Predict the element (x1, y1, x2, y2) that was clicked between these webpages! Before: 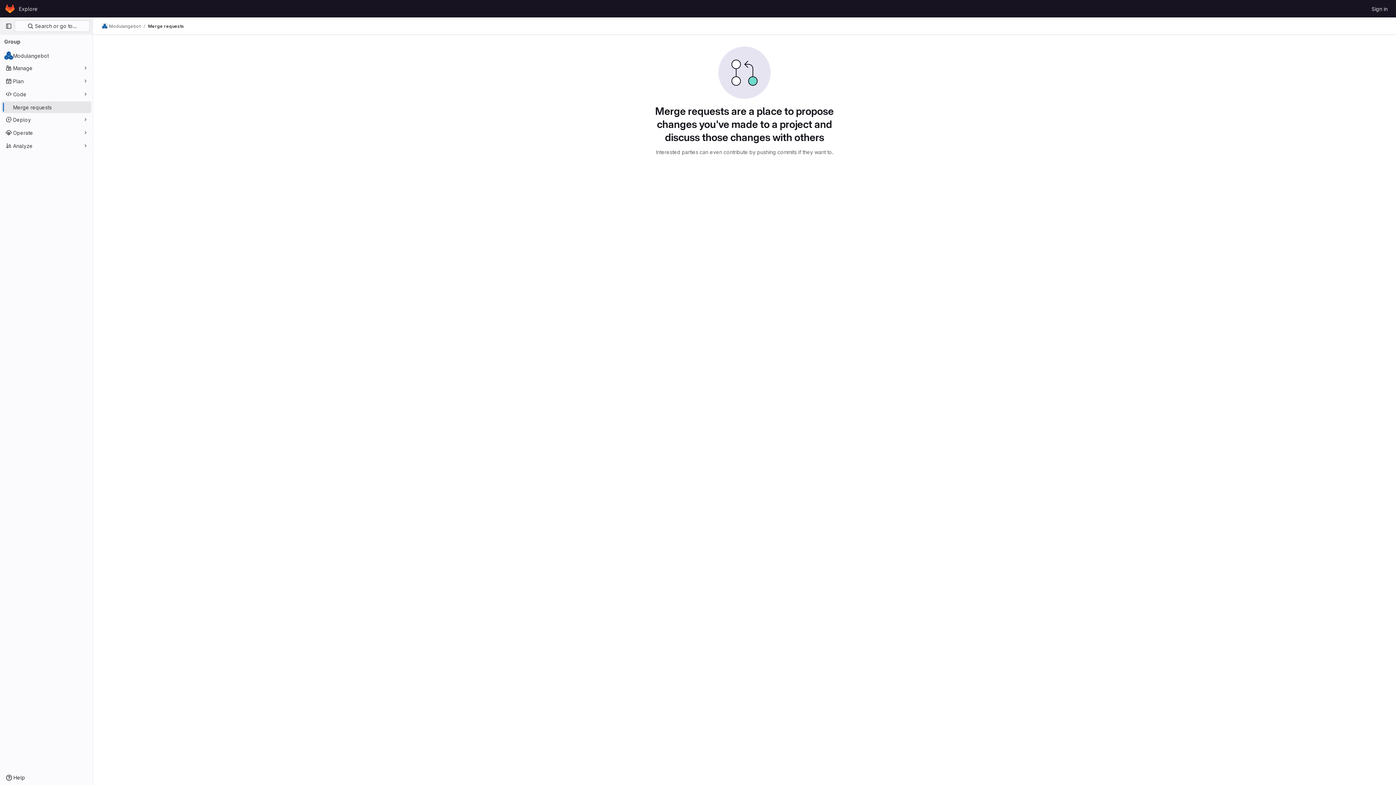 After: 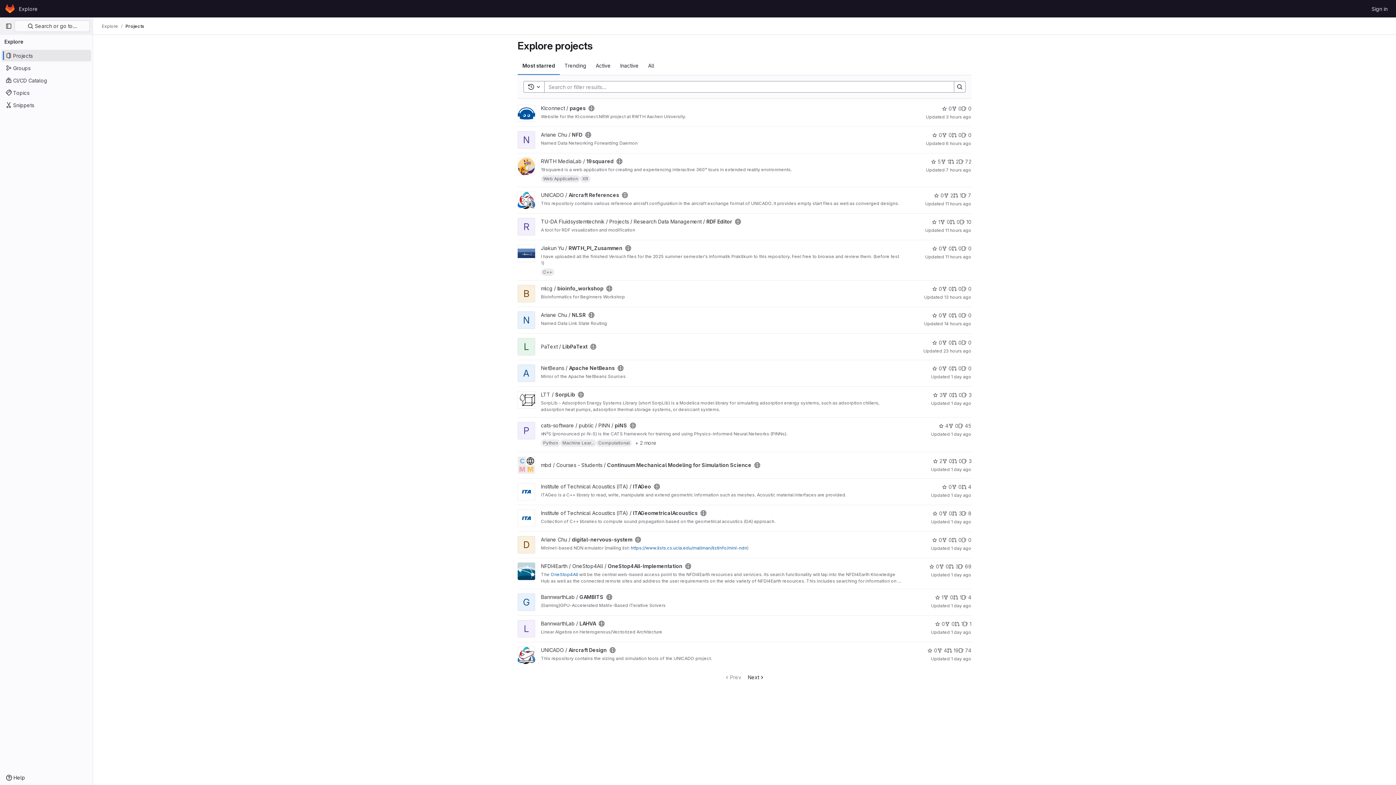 Action: bbox: (16, 2, 40, 14) label: Explore